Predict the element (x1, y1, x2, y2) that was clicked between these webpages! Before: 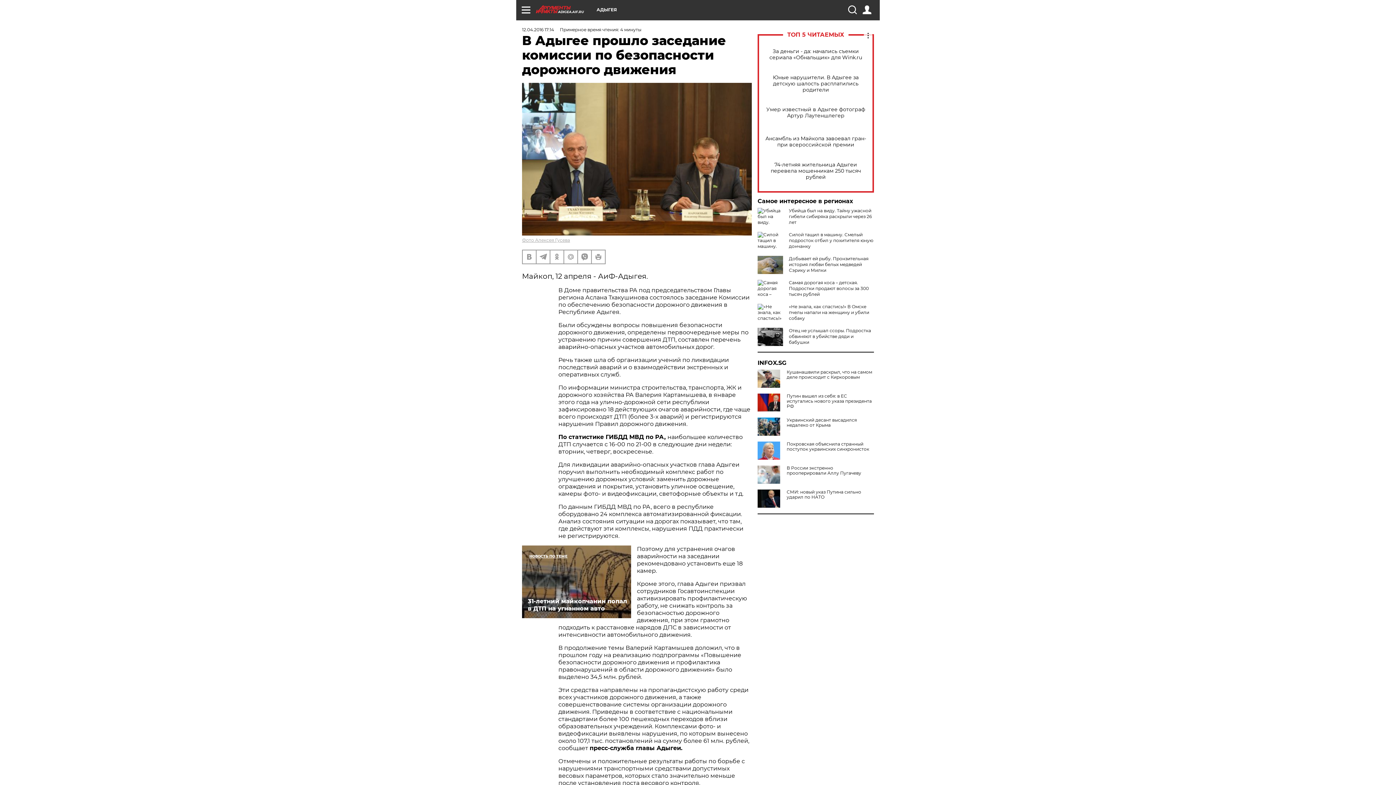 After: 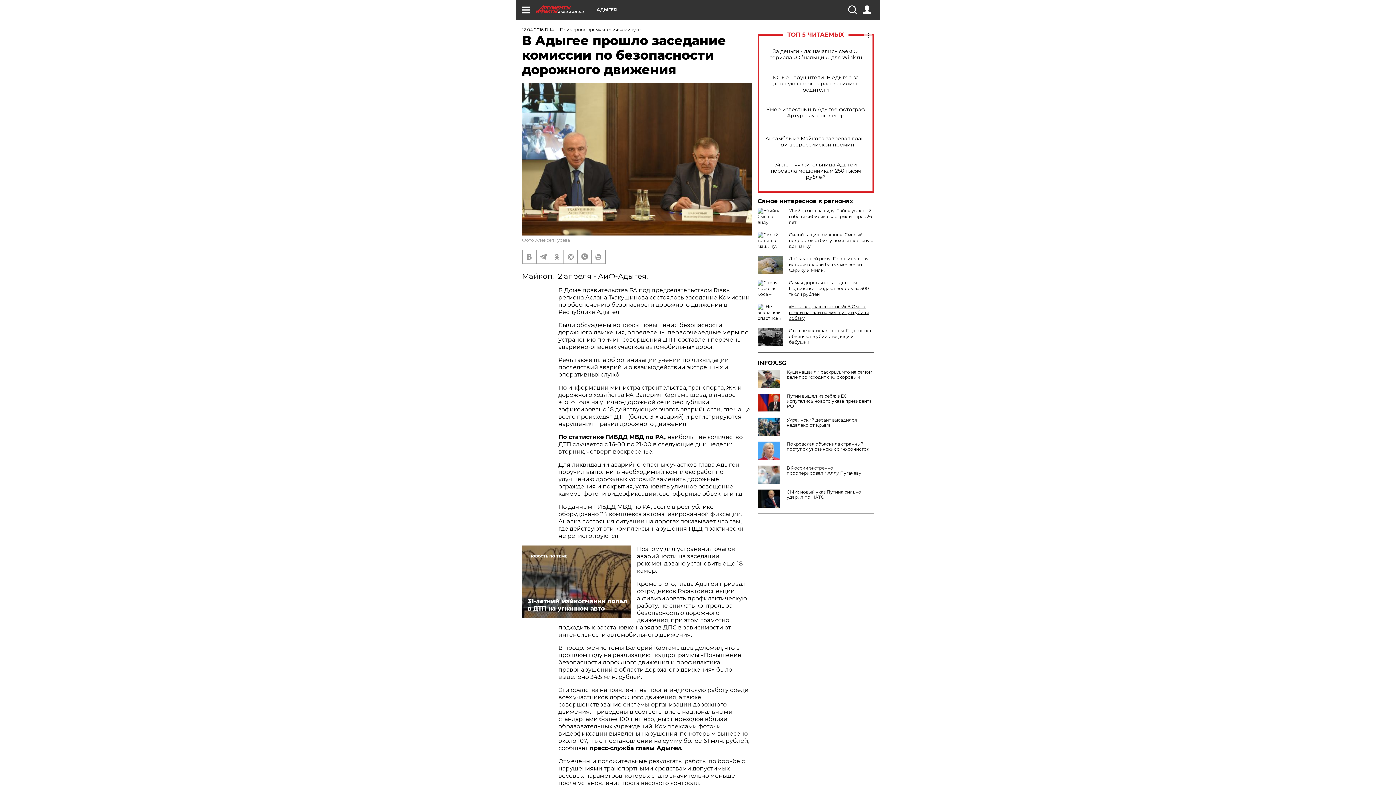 Action: bbox: (789, 304, 869, 321) label: «Не знала, как спастись!» В Омске пчелы напали на женщину и убили собаку